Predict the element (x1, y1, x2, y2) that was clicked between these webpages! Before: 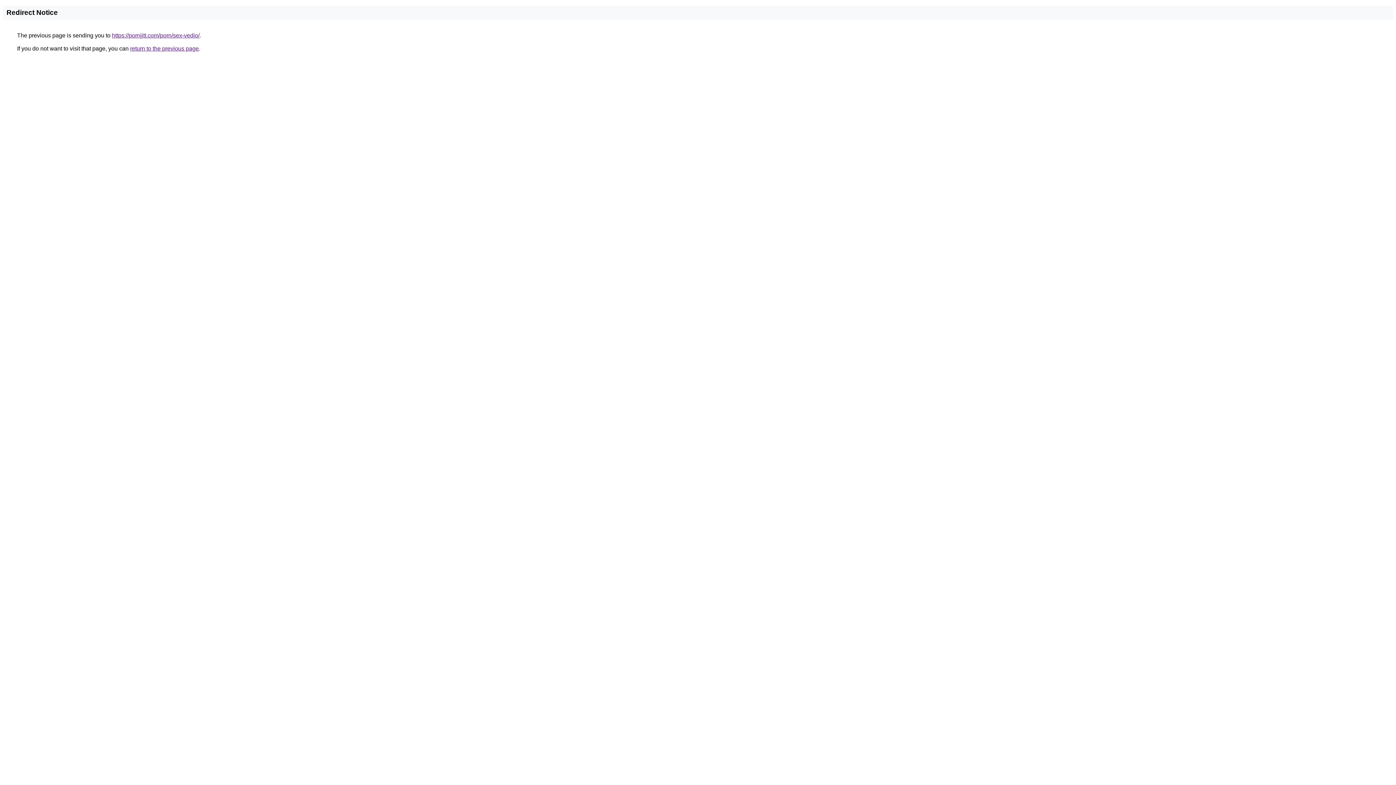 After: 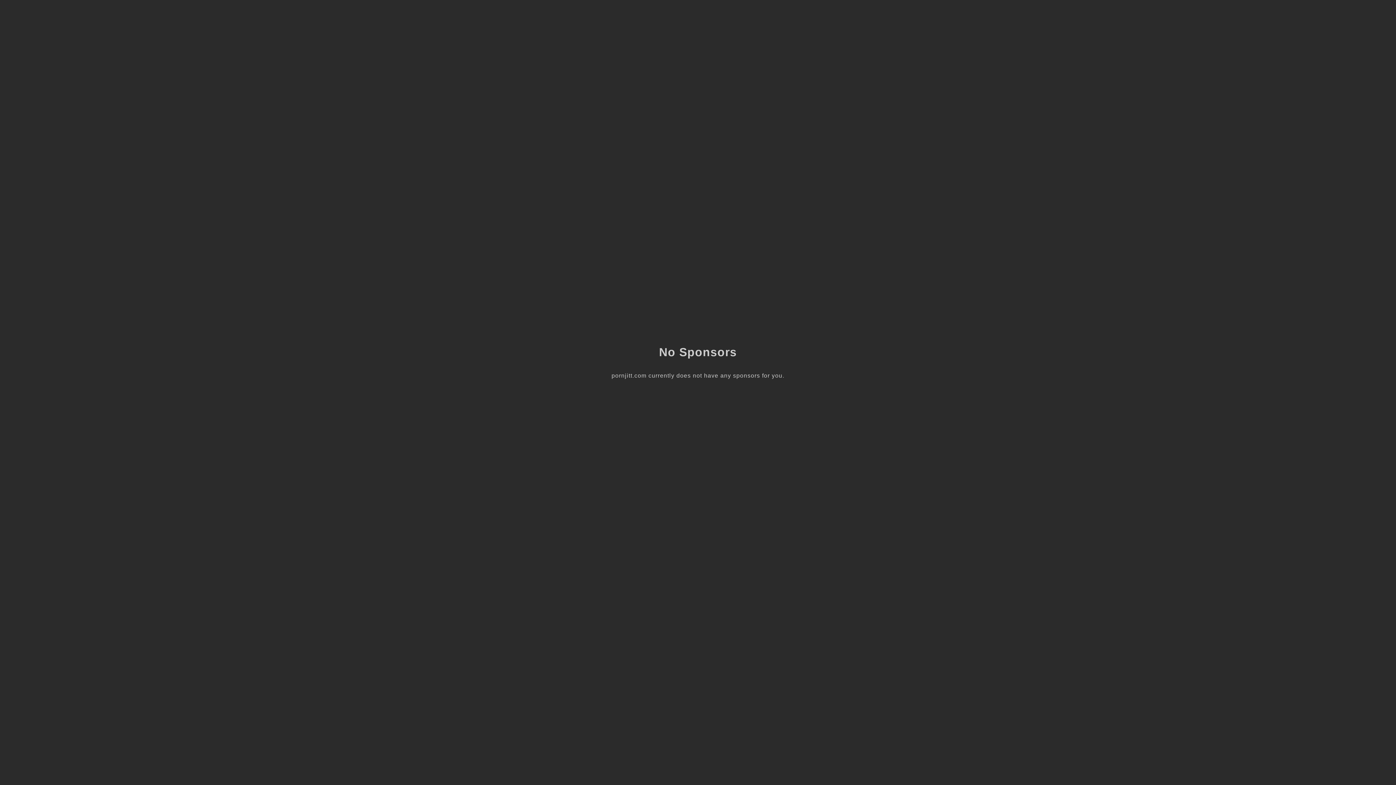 Action: bbox: (112, 32, 199, 38) label: https://pornjitt.com/porn/sex-vedio/